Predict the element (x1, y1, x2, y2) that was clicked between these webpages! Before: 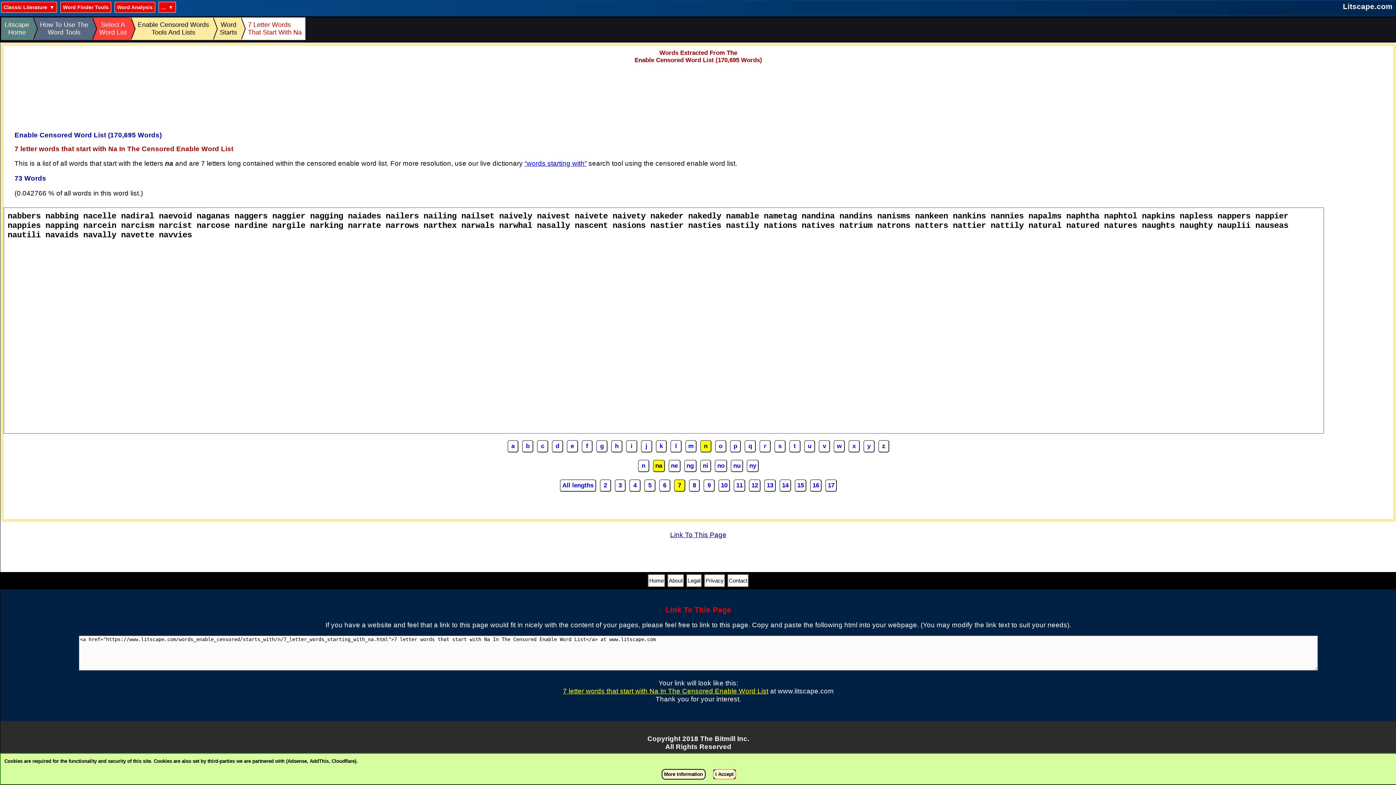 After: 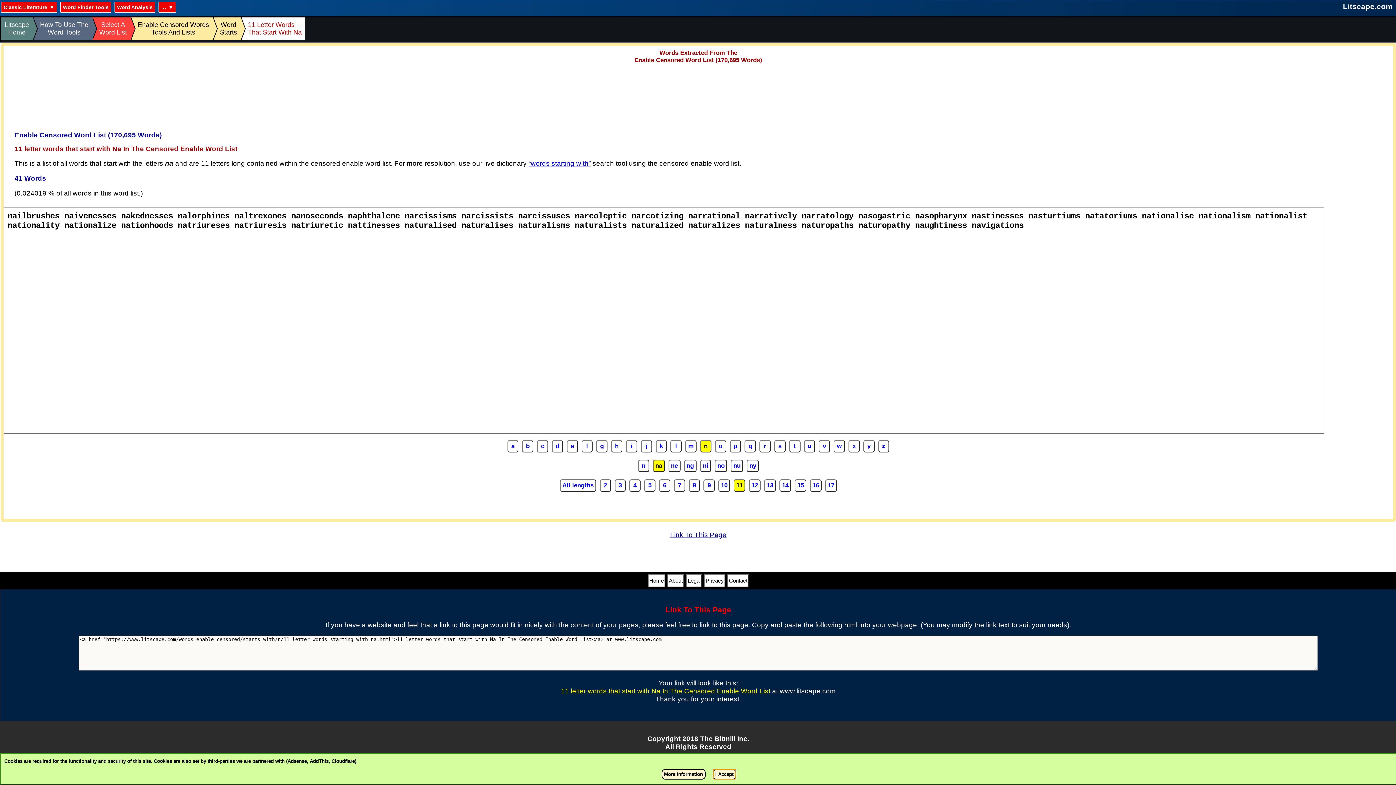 Action: label: 11 bbox: (733, 479, 745, 492)